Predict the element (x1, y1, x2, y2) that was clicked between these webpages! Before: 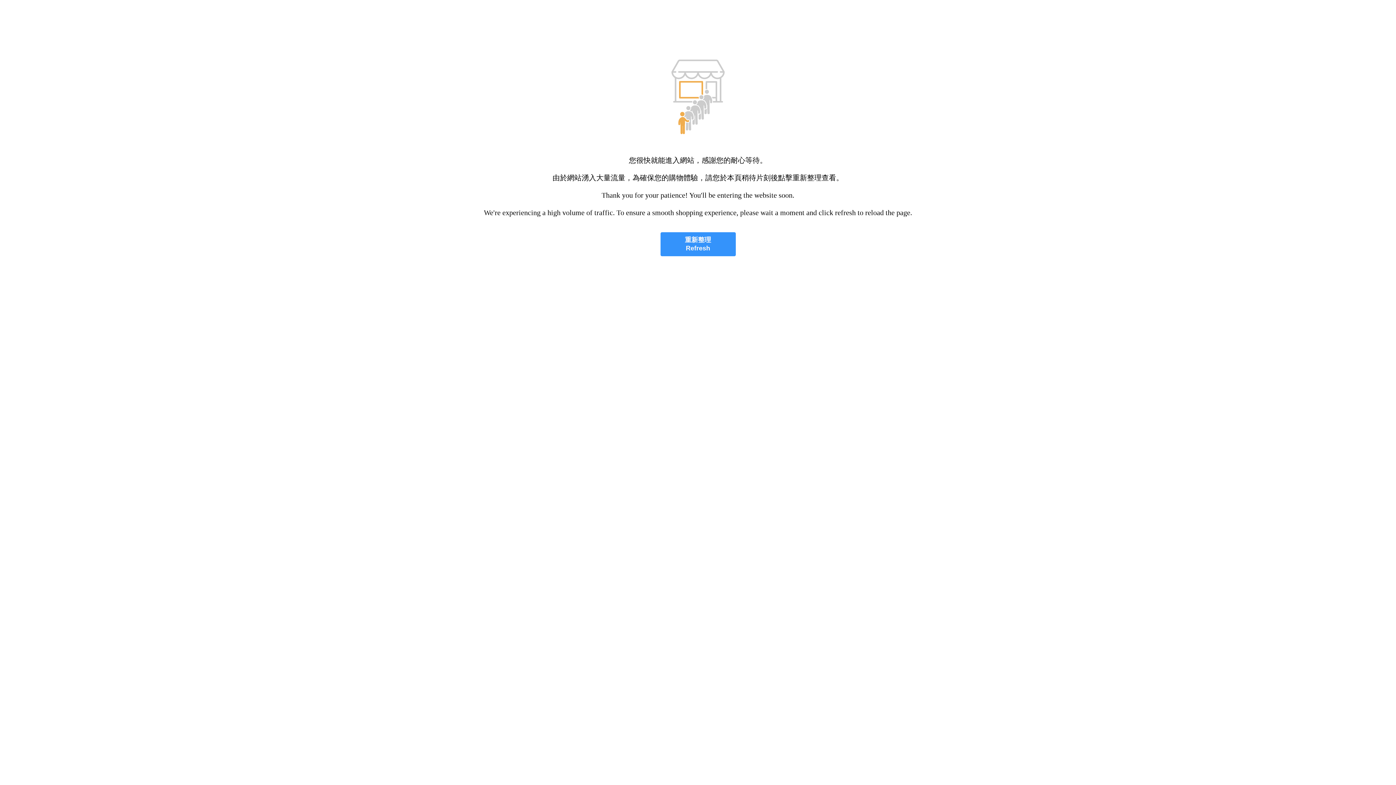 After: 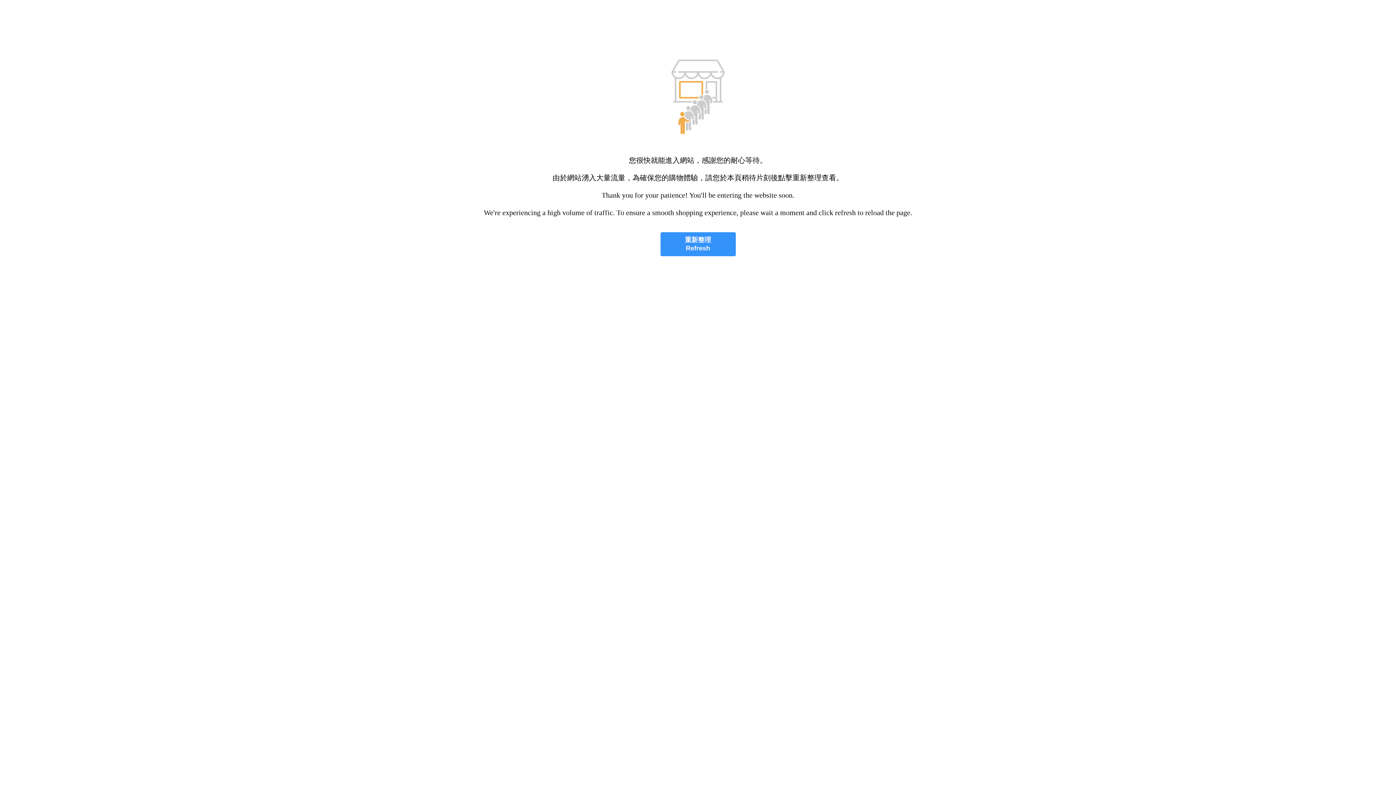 Action: label: 重新整理
Refresh bbox: (660, 232, 735, 256)